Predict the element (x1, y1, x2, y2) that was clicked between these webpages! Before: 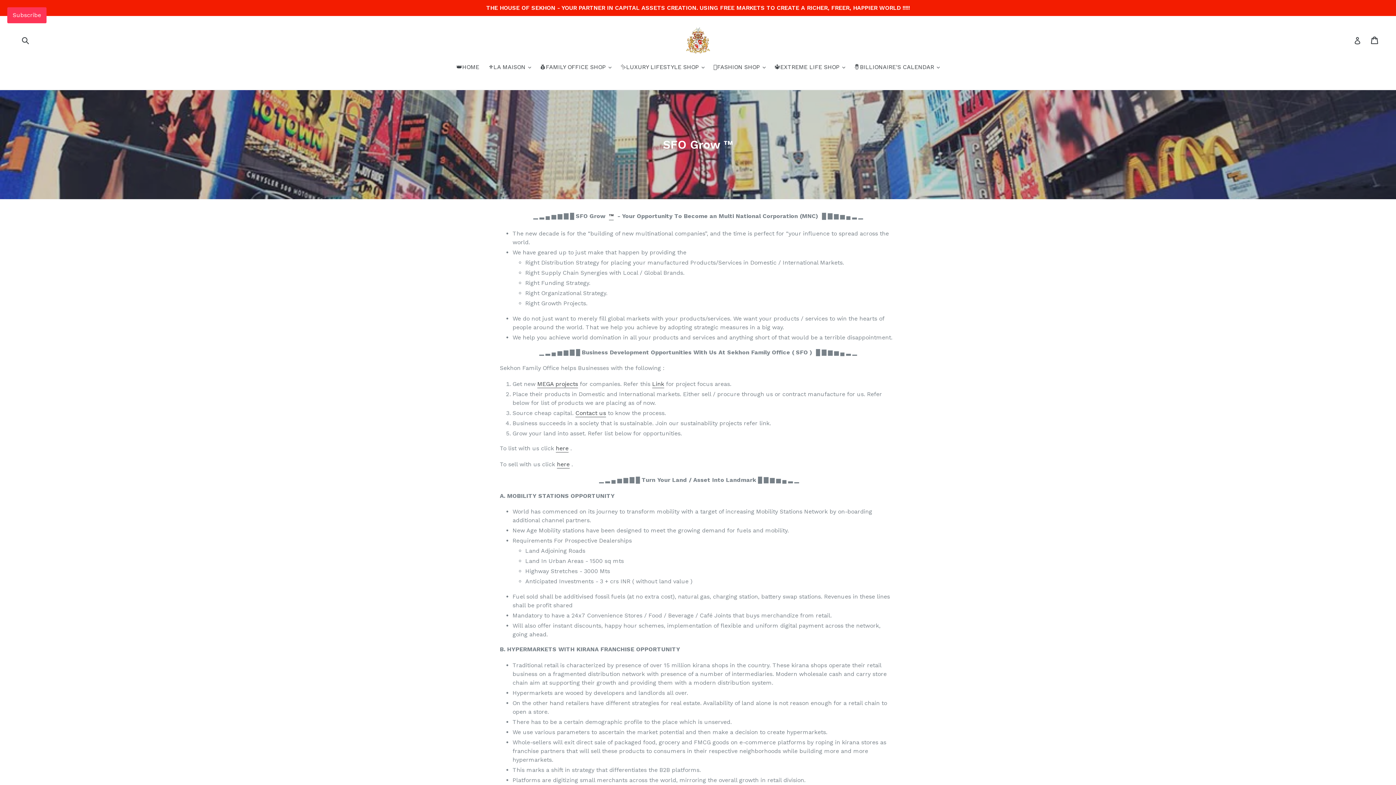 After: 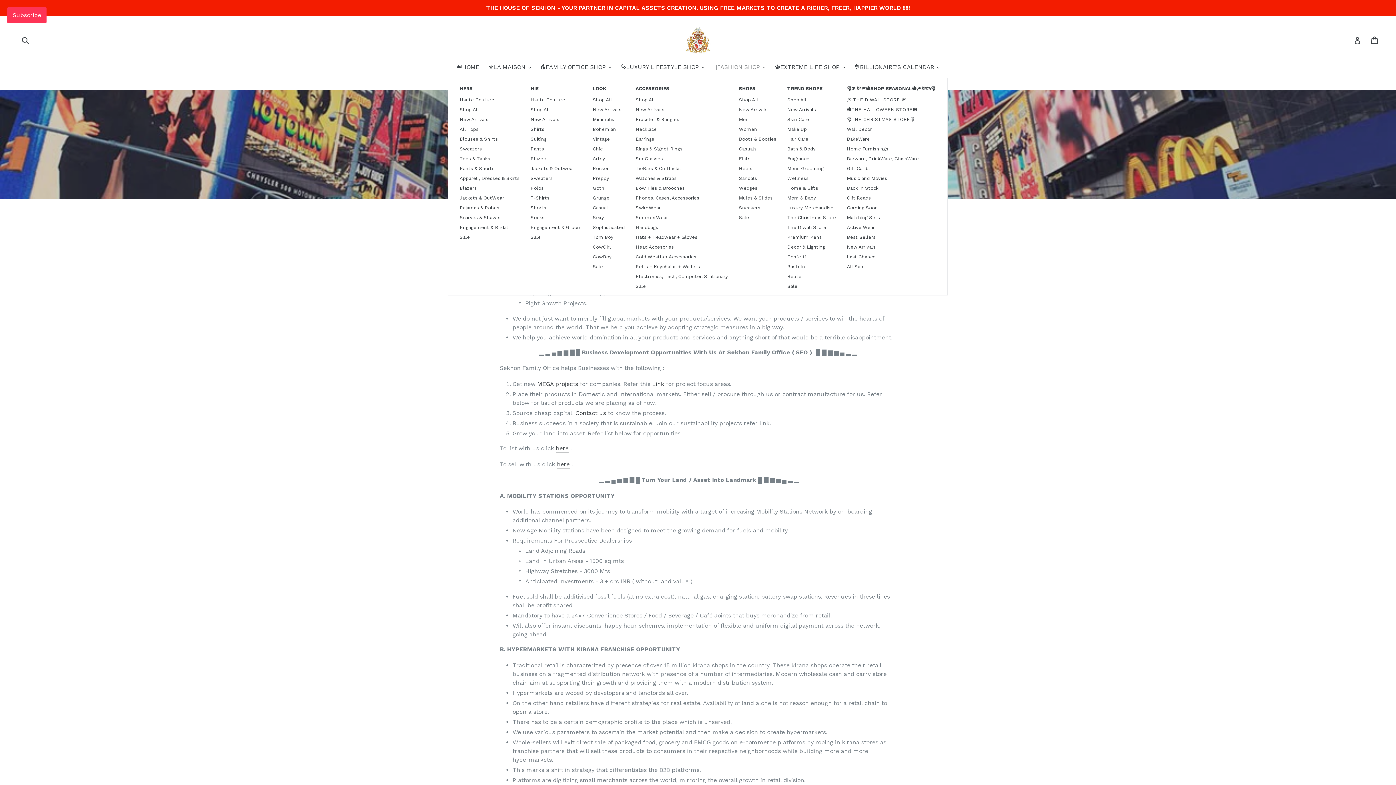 Action: label: 🫅FASHION SHOP  bbox: (710, 62, 769, 72)